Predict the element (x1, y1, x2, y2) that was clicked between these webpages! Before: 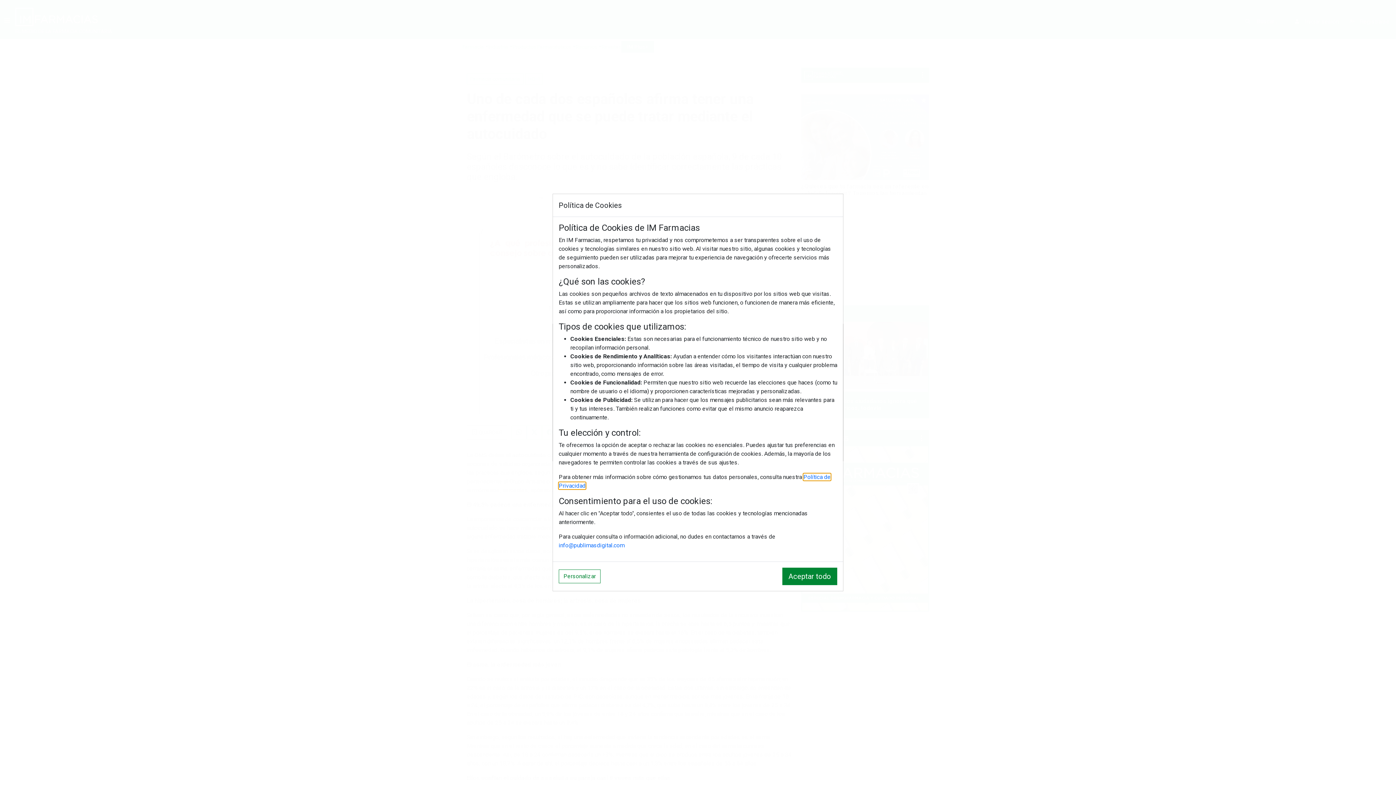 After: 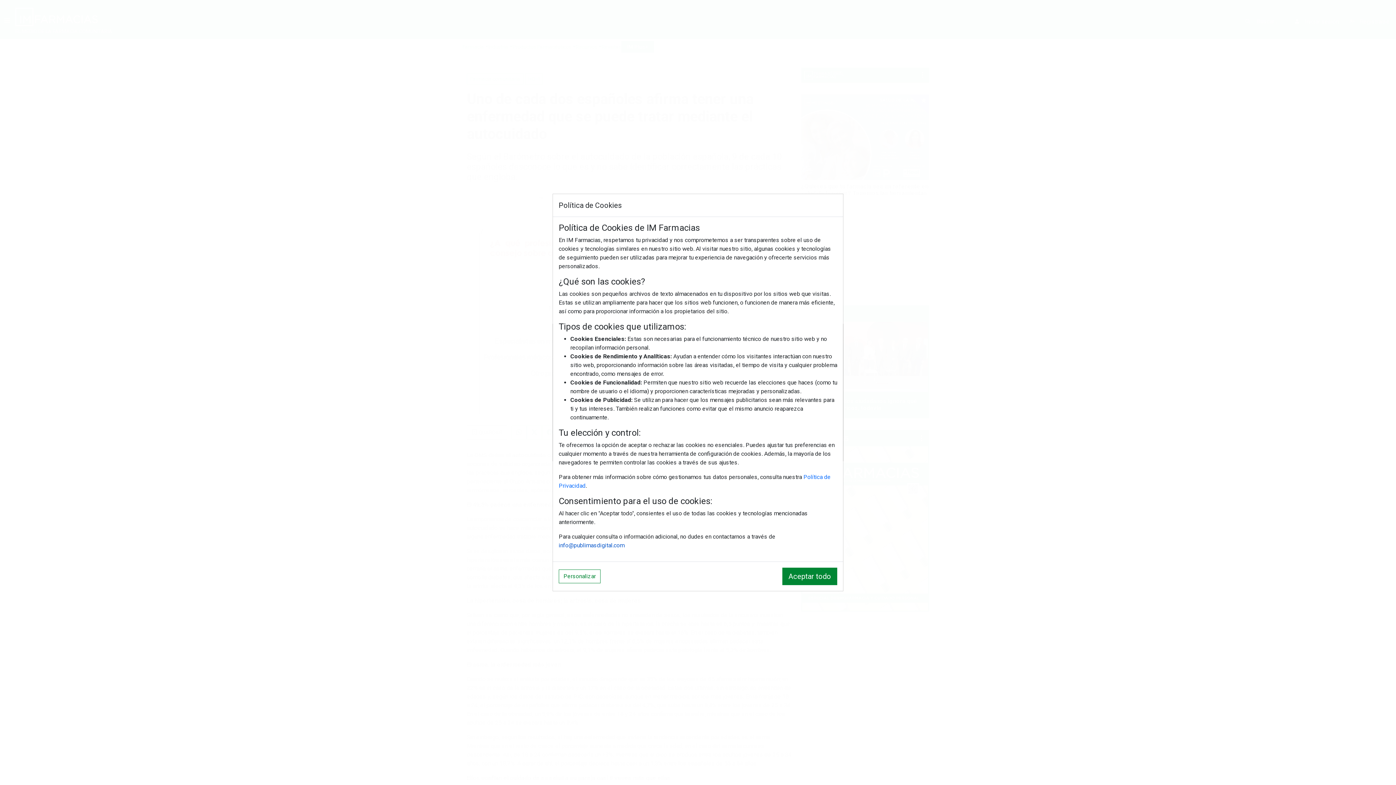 Action: bbox: (558, 542, 624, 549) label: info@publimasdigital.com